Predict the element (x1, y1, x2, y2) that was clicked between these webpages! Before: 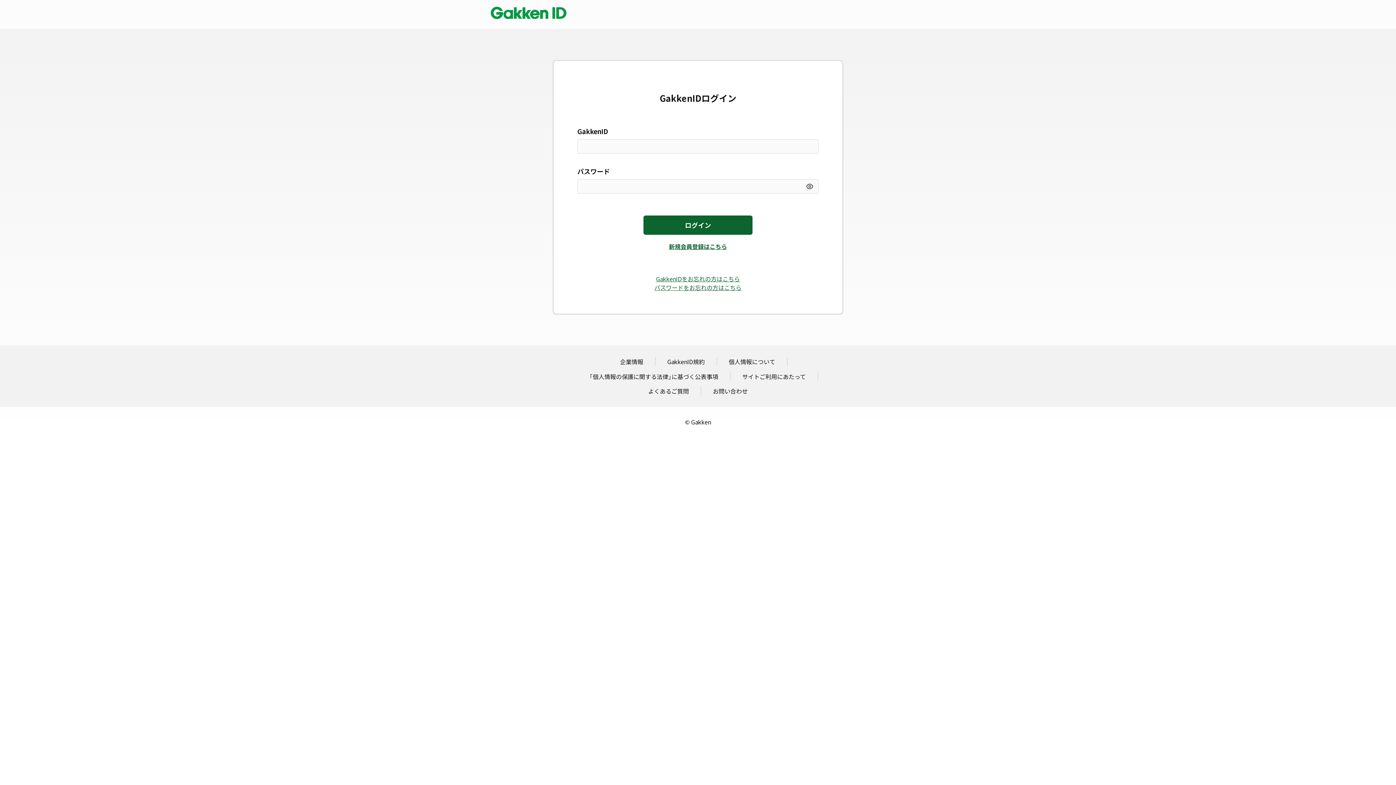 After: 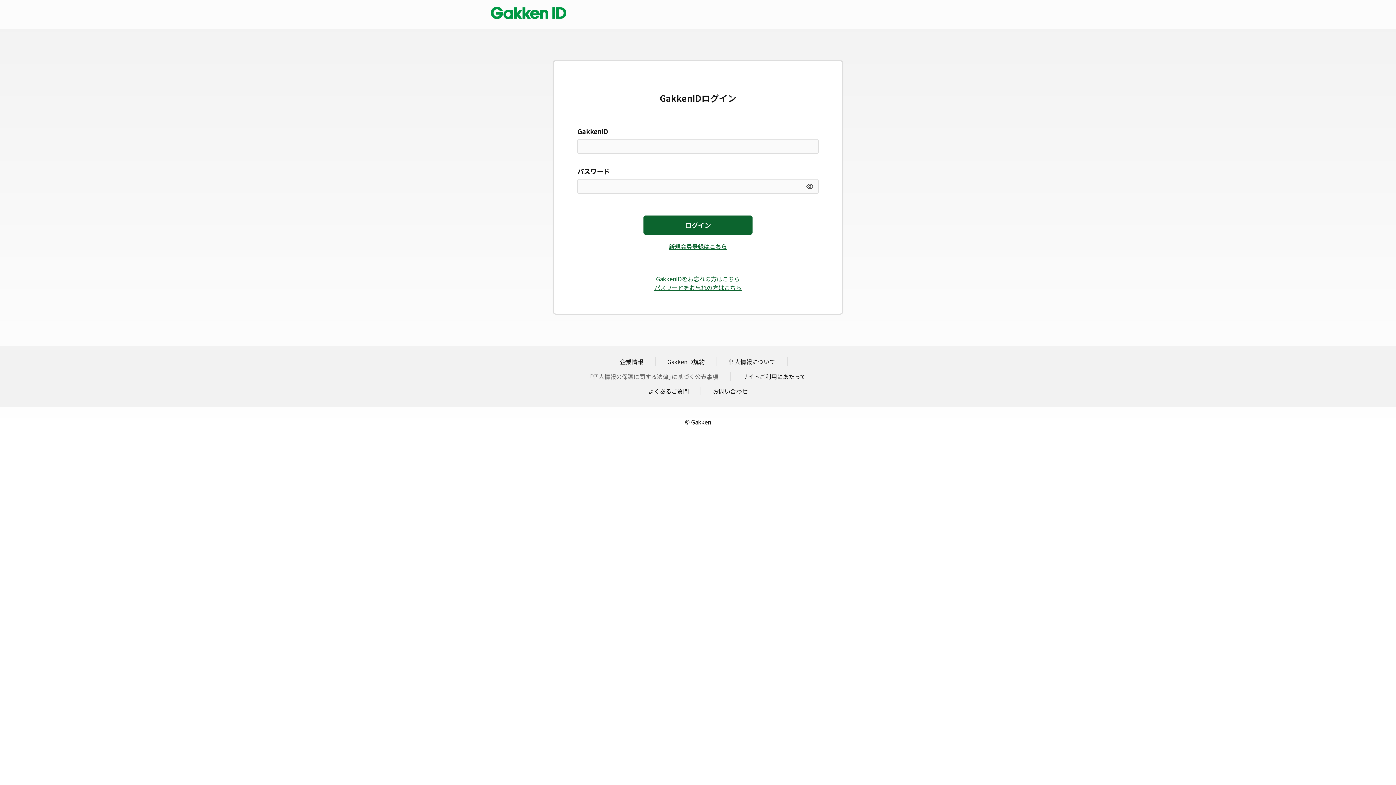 Action: bbox: (589, 372, 718, 380) label: 「個人情報の保護に関する法律」に基づく公表事項